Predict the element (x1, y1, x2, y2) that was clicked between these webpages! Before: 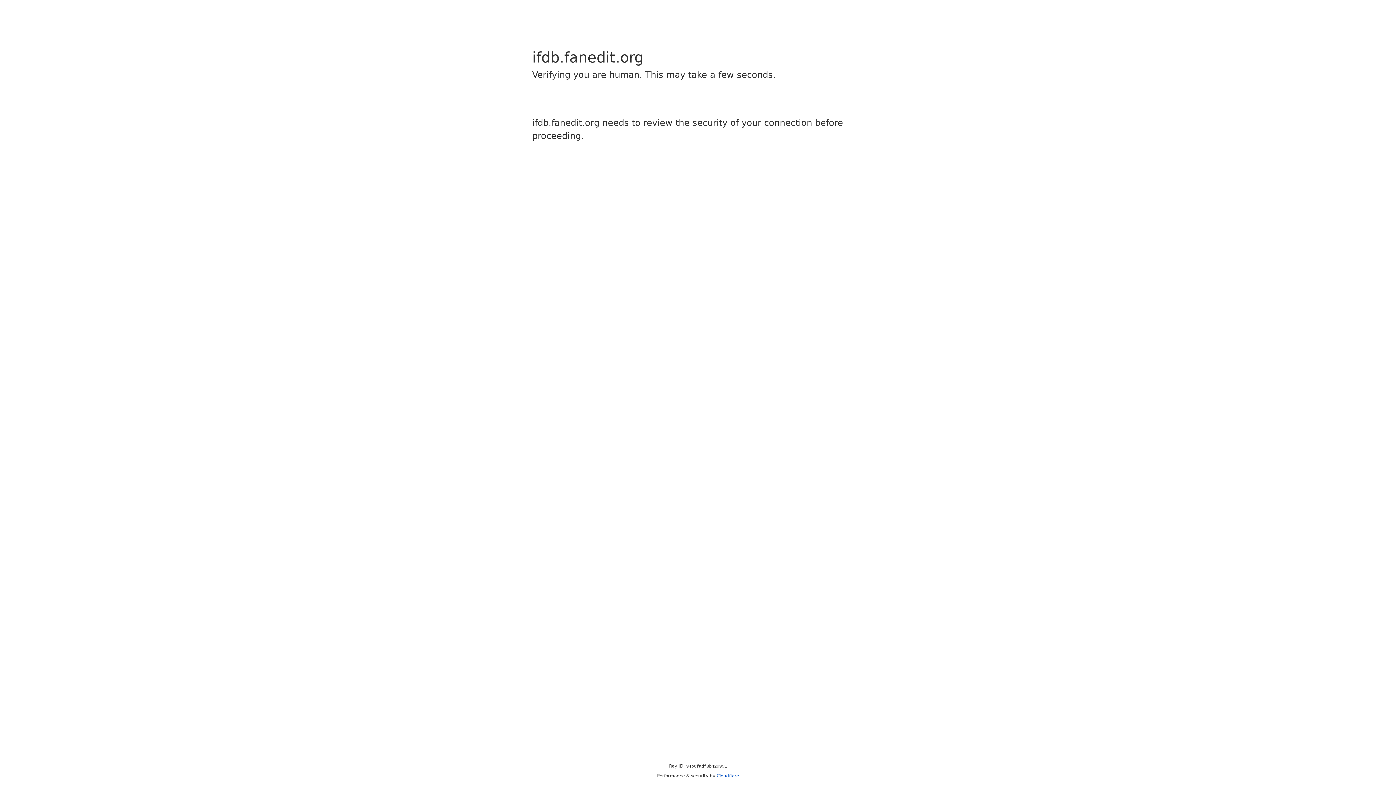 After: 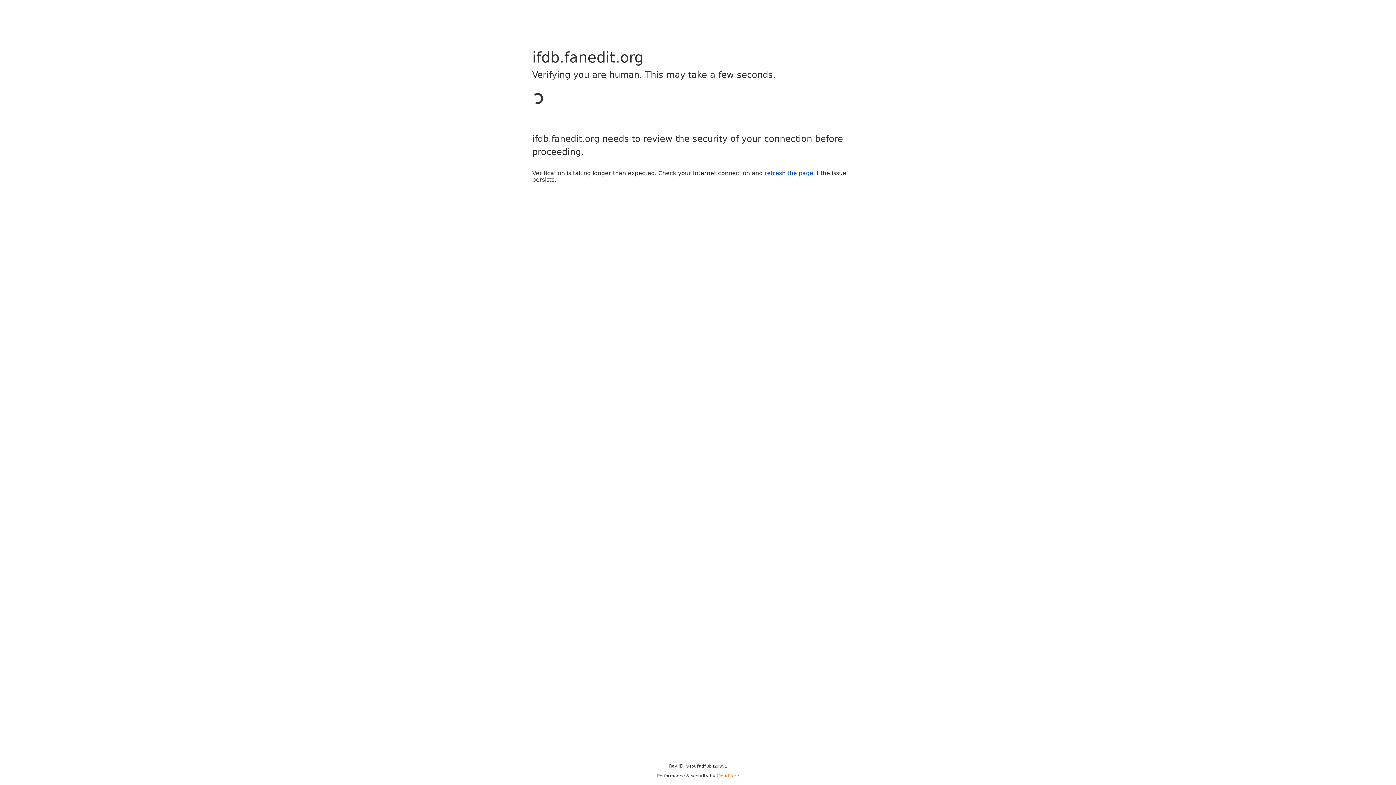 Action: label: Cloudflare bbox: (716, 773, 739, 778)